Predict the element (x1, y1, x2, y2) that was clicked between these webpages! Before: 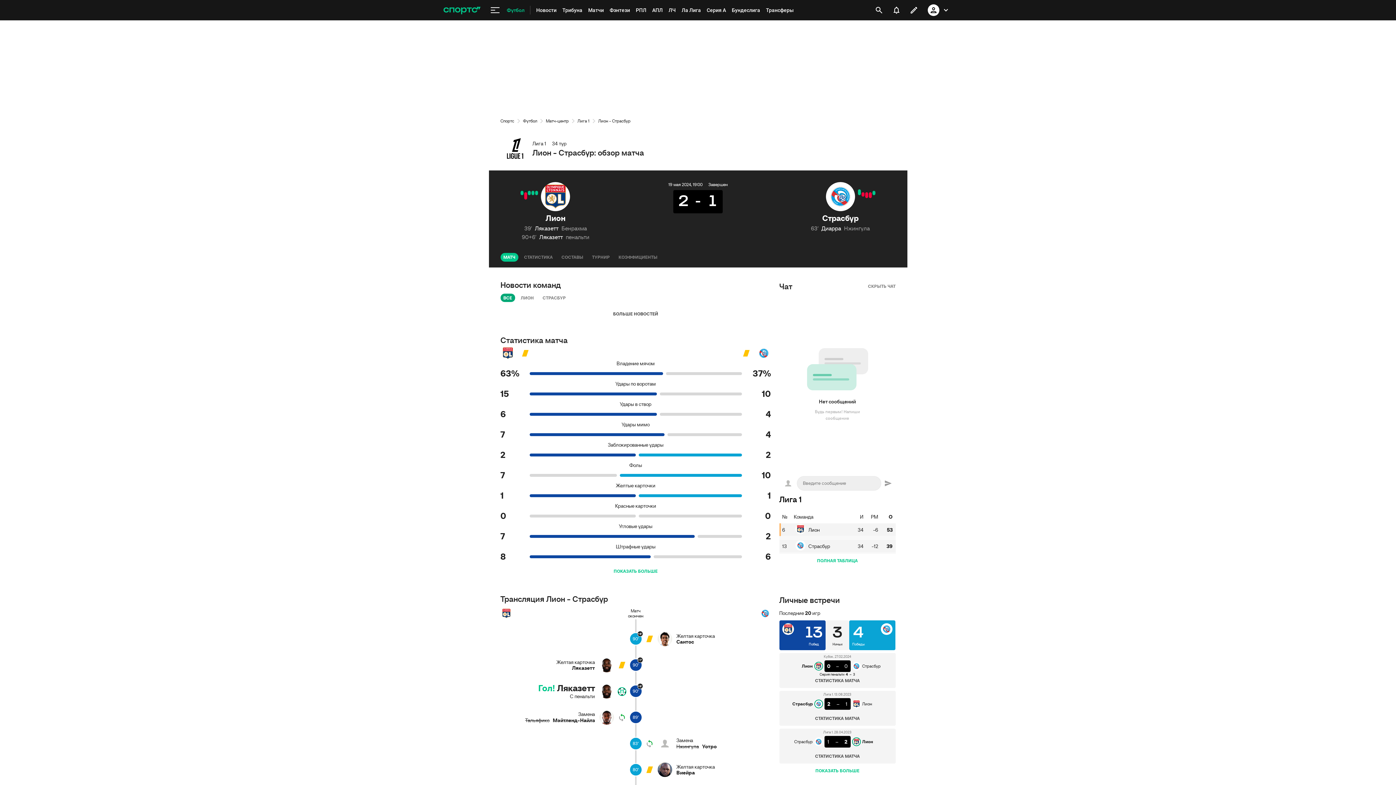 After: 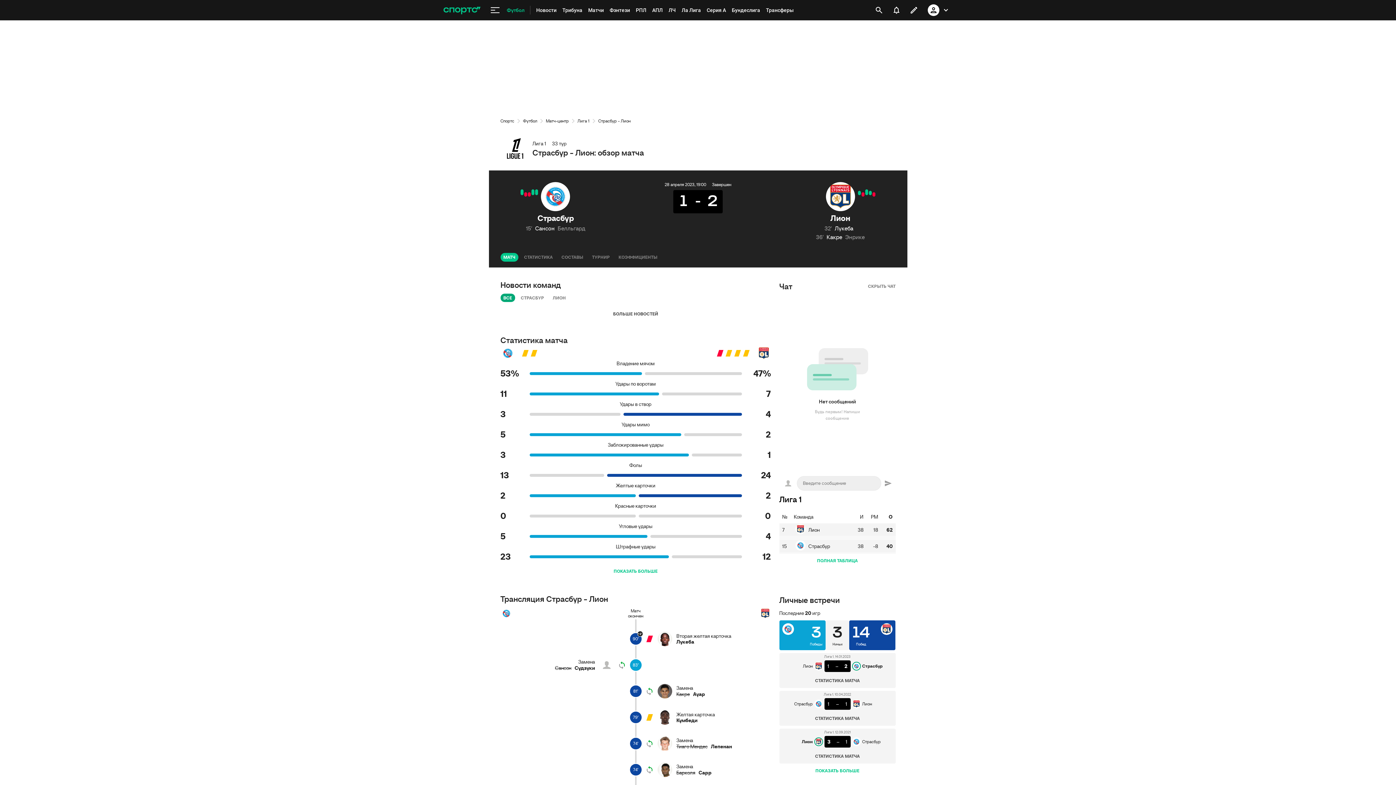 Action: label: Лига 1. 28.04.2023
Страсбур
1
–
2
Лион bbox: (781, 729, 893, 748)